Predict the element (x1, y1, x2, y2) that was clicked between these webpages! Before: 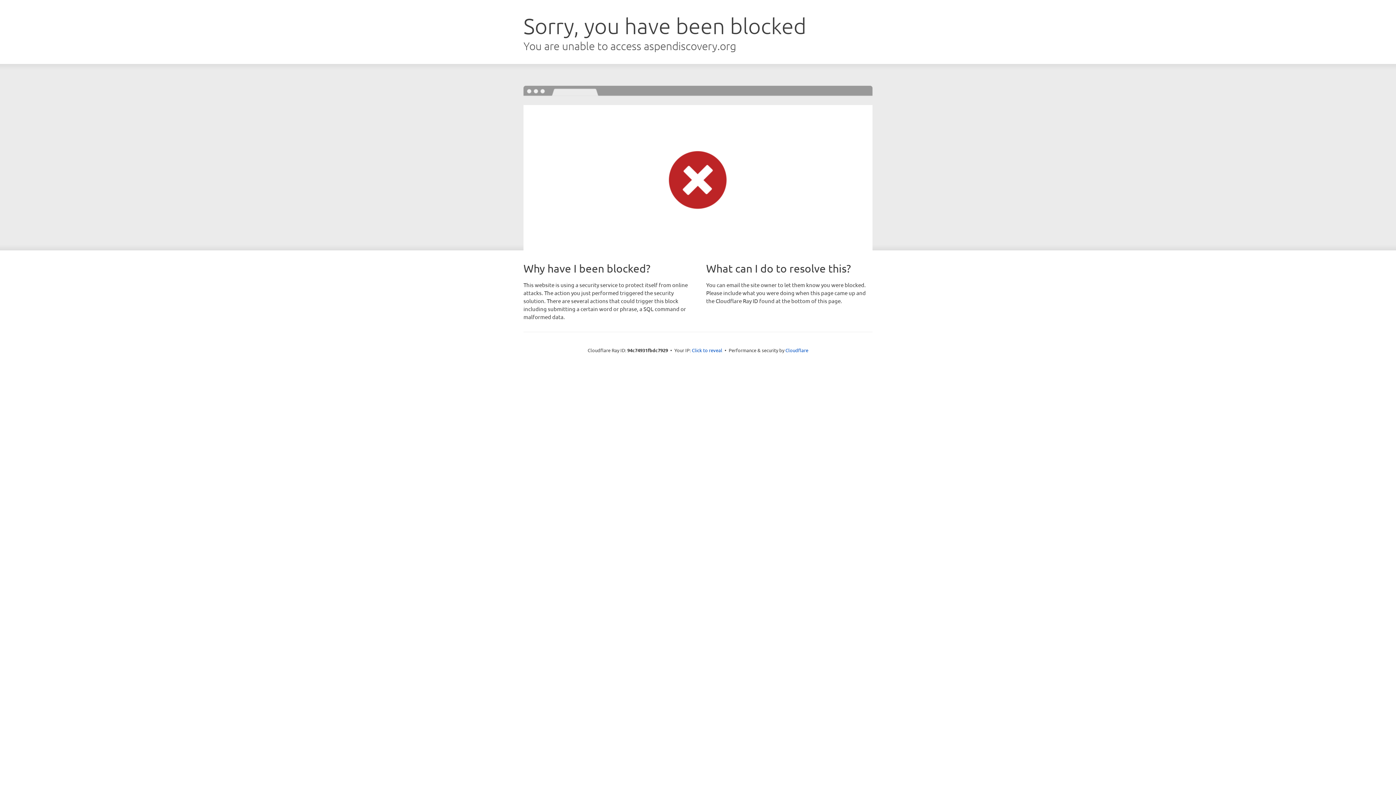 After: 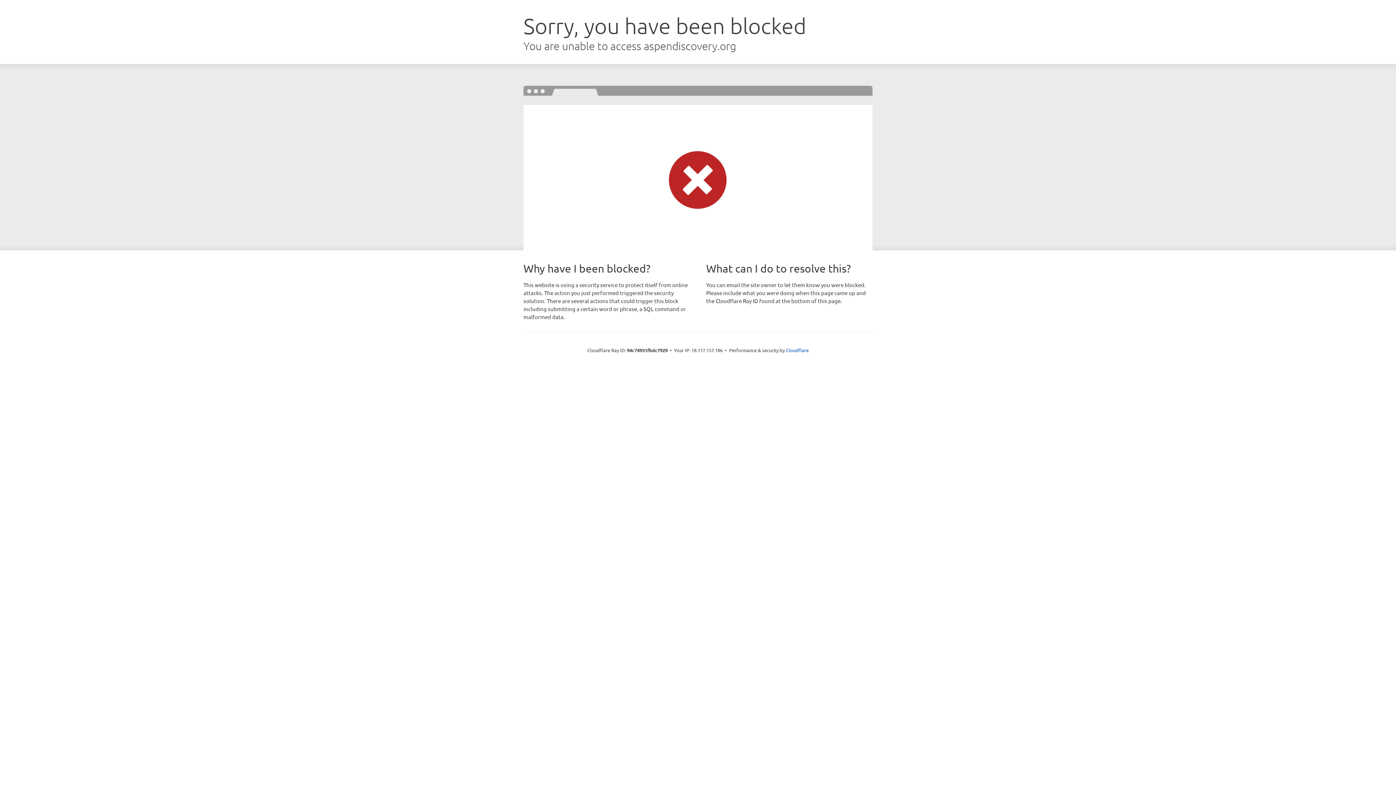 Action: bbox: (692, 346, 722, 353) label: Click to reveal